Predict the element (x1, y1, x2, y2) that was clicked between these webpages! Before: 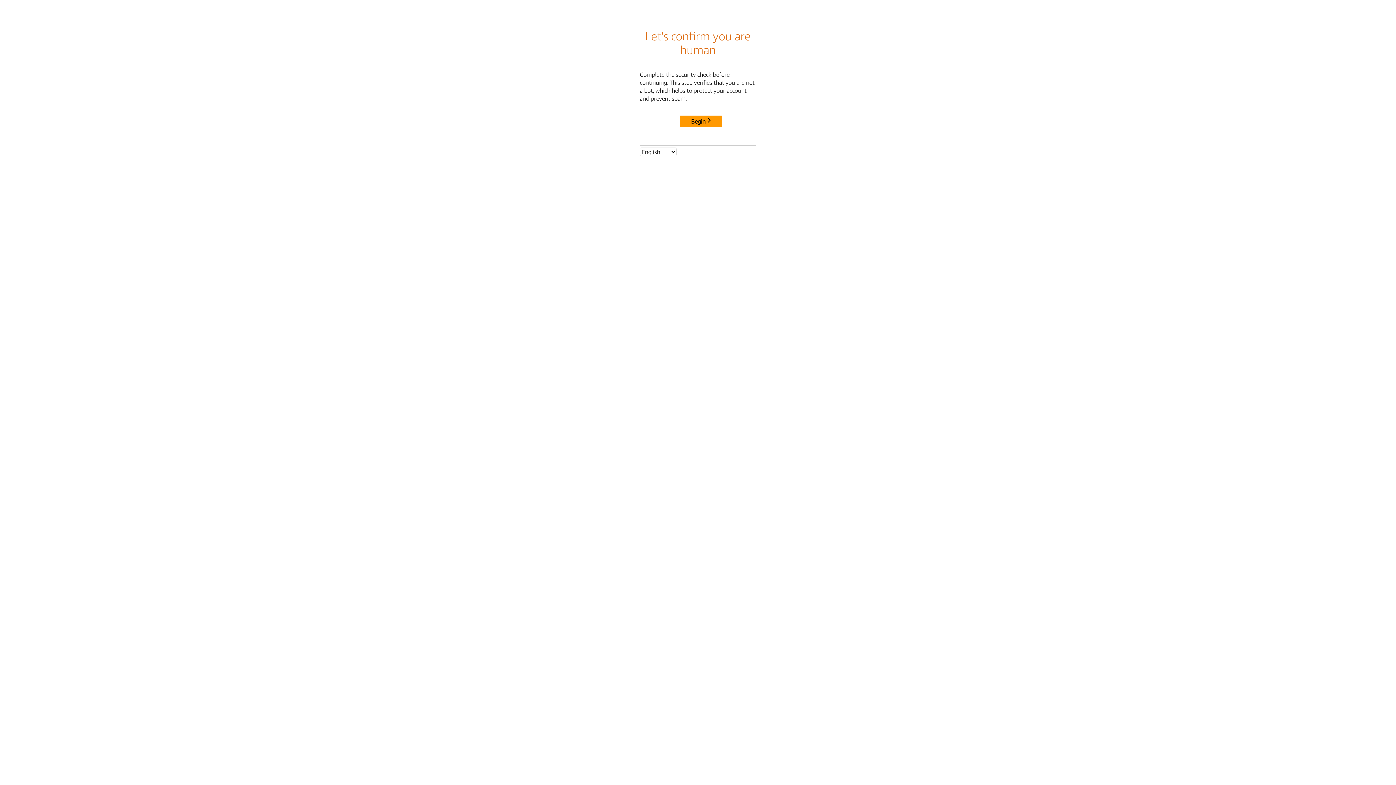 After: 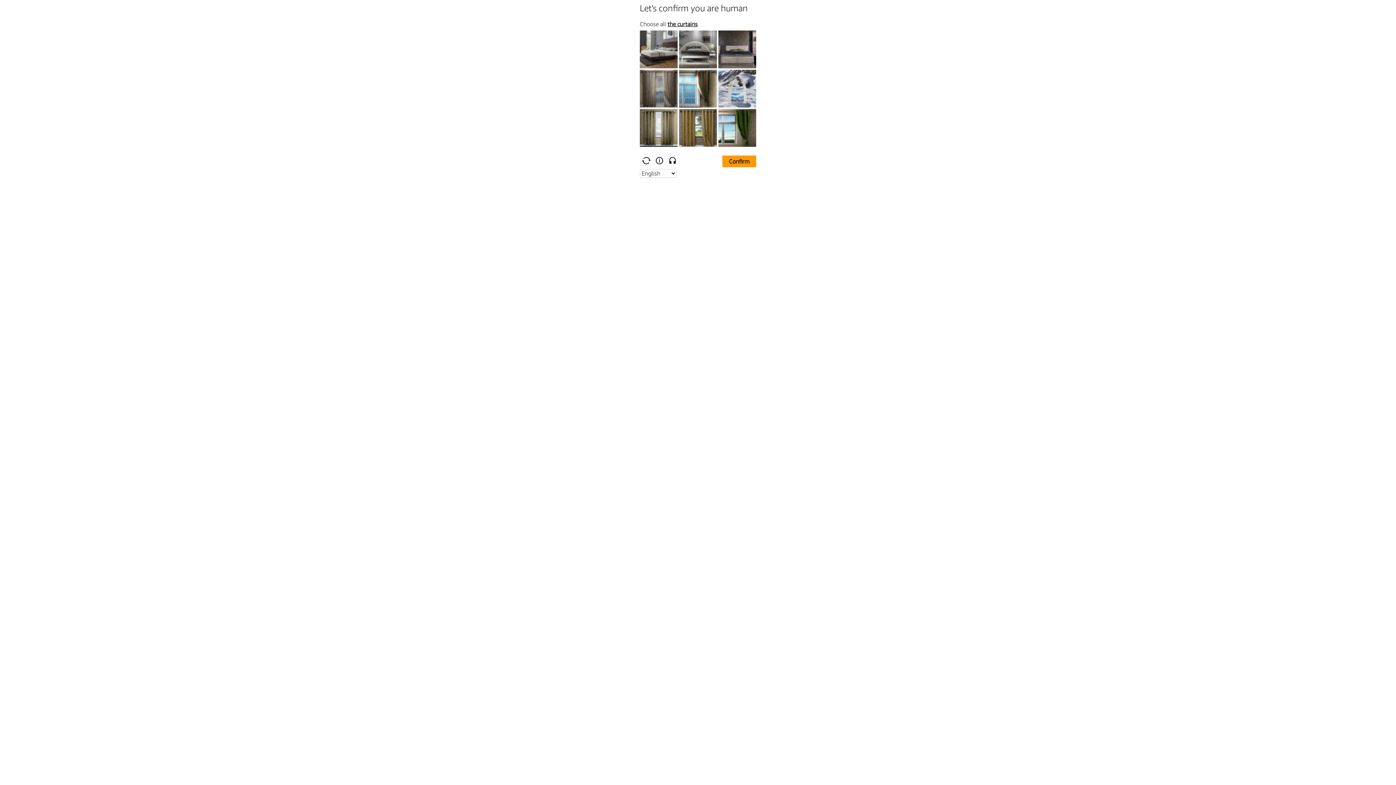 Action: bbox: (680, 115, 722, 127) label: Begin